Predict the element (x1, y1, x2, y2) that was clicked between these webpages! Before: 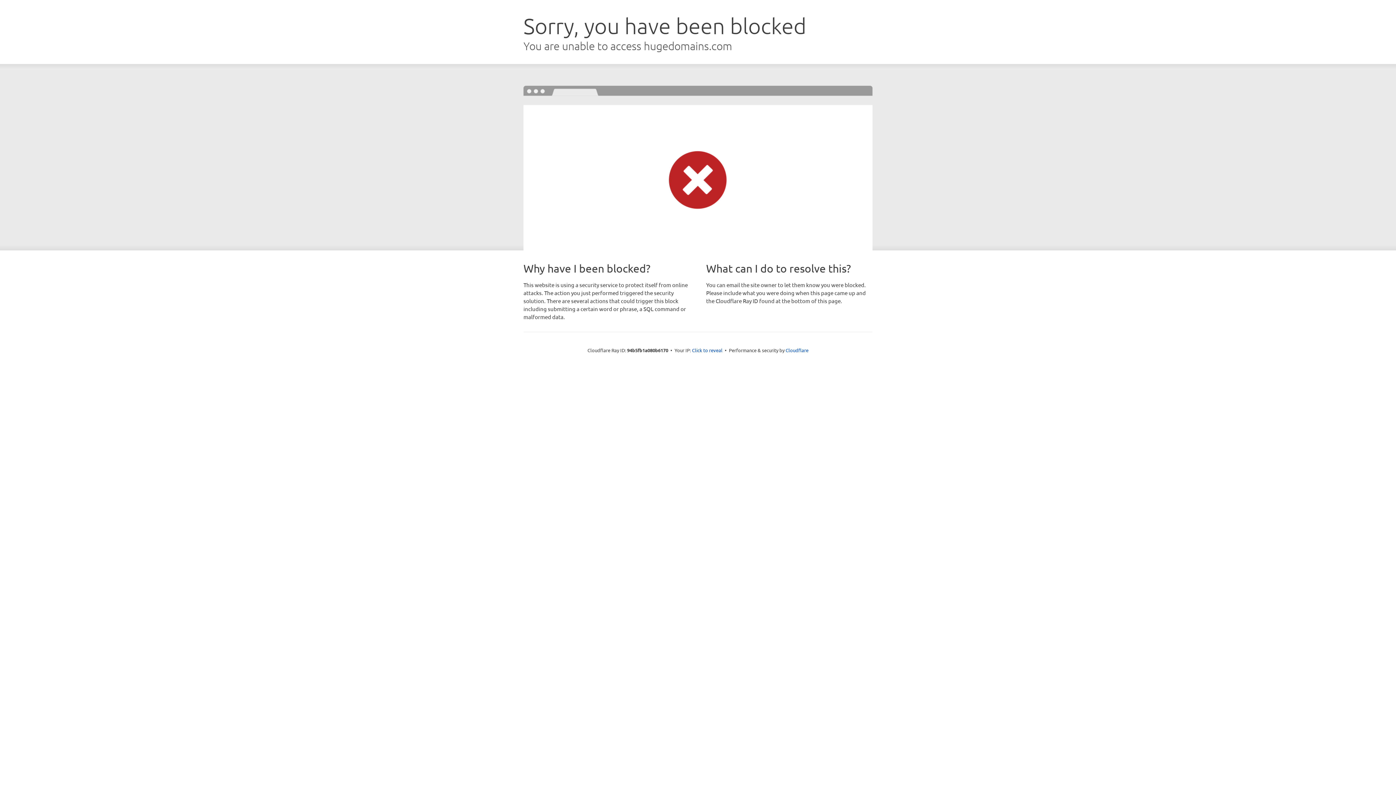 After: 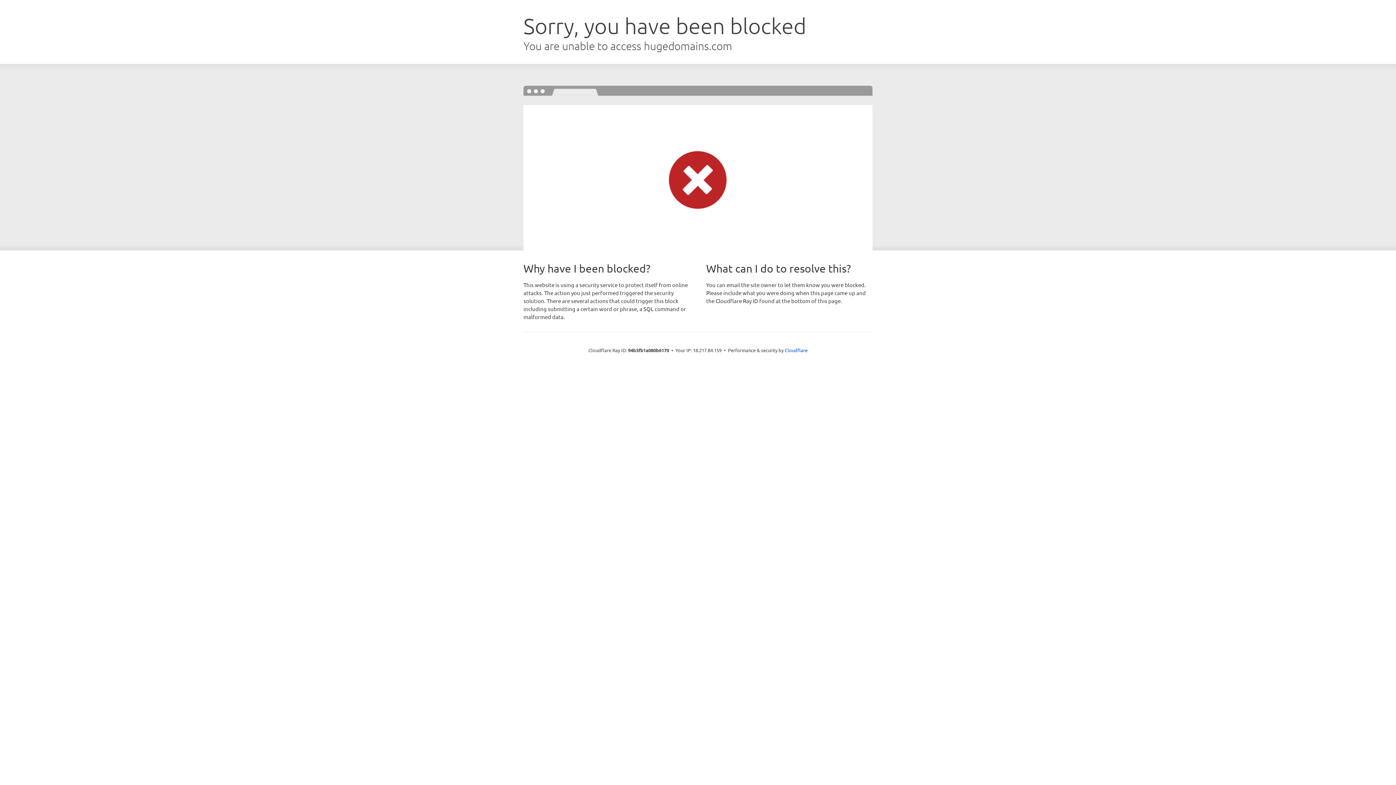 Action: label: Click to reveal bbox: (692, 346, 722, 353)